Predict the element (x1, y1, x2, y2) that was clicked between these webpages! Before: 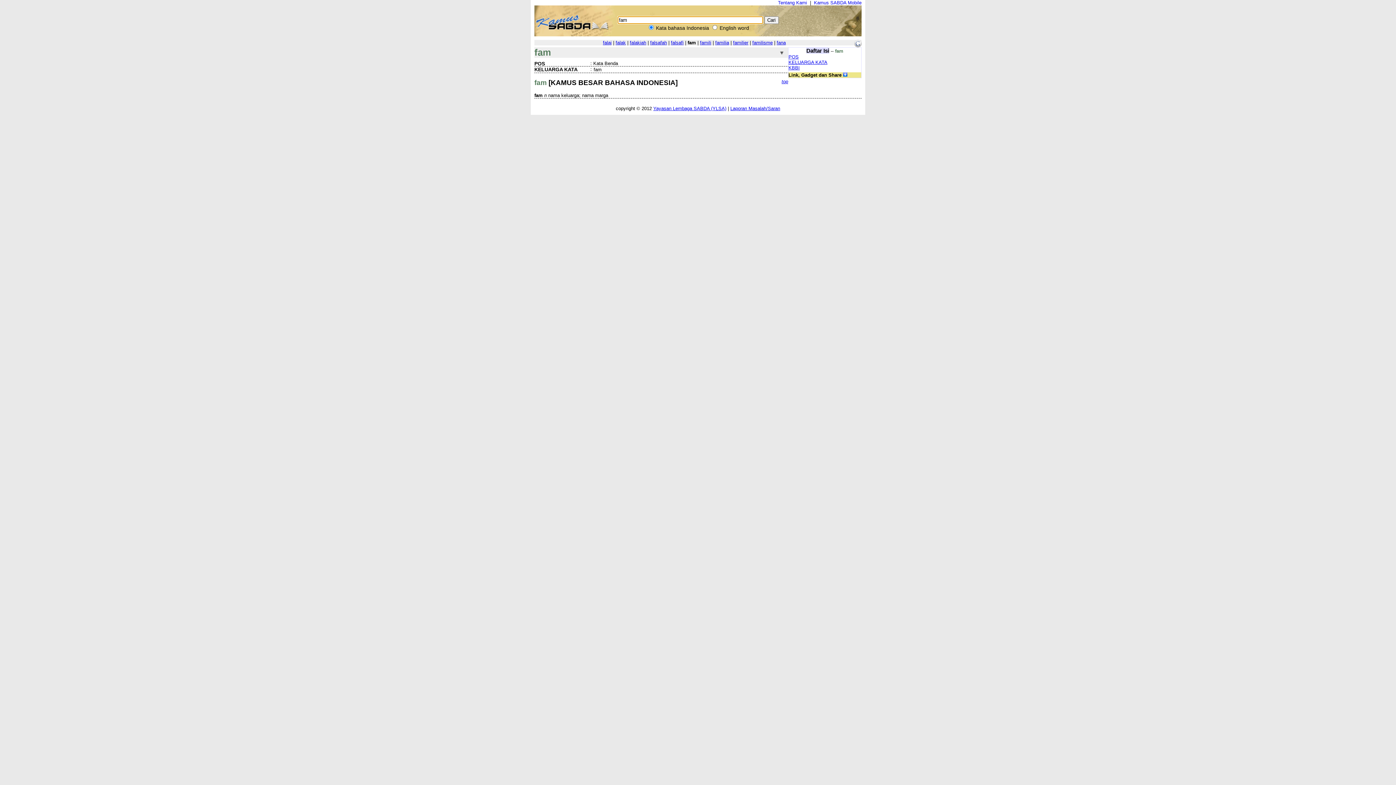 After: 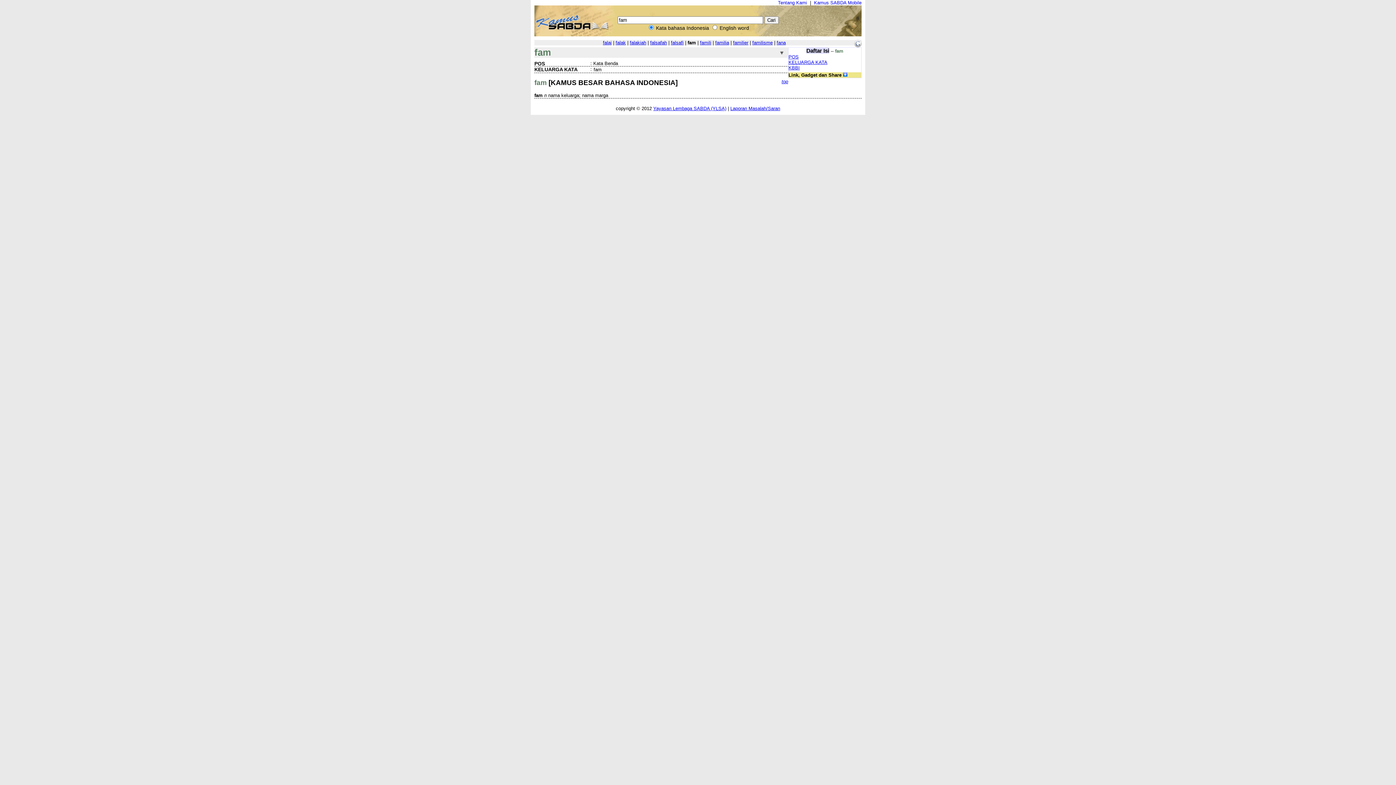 Action: label: POS bbox: (534, 60, 545, 66)